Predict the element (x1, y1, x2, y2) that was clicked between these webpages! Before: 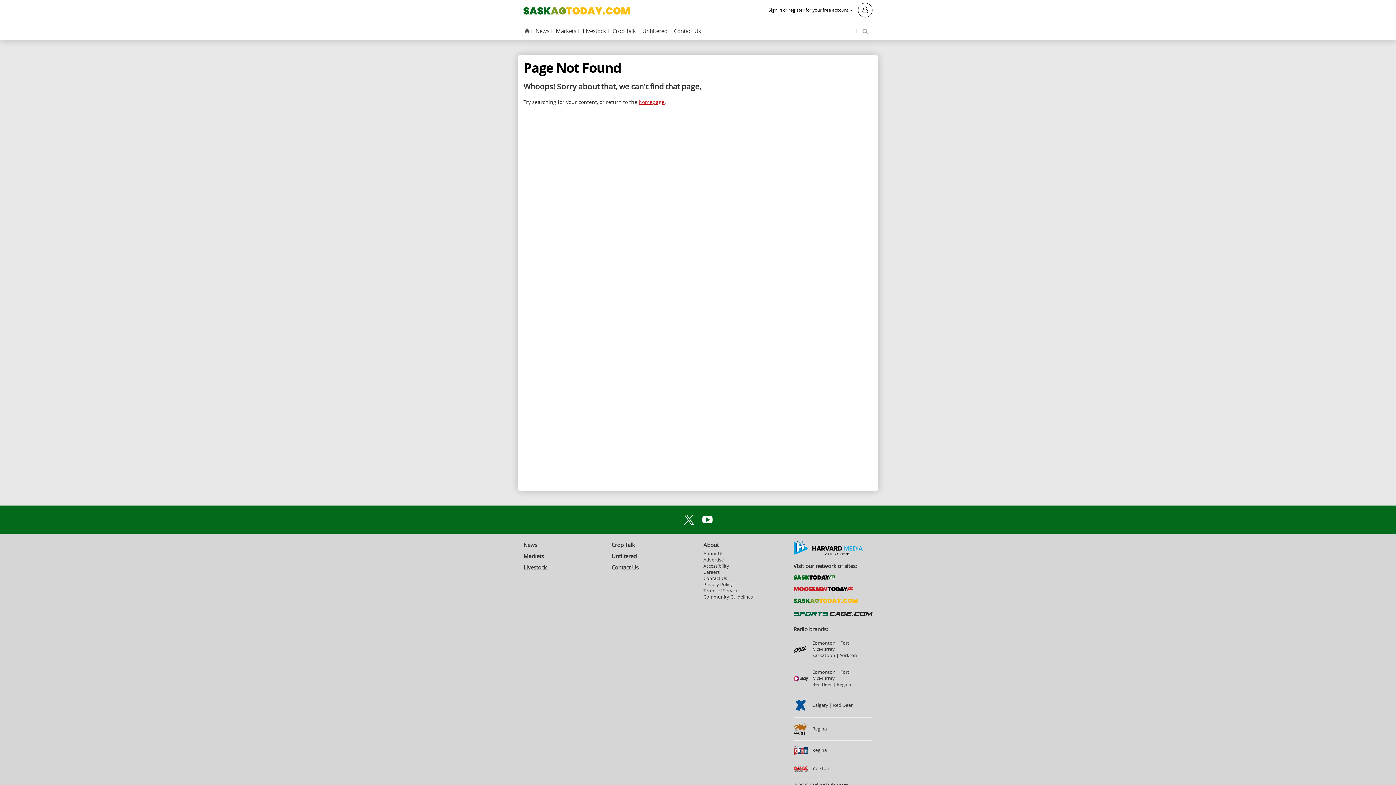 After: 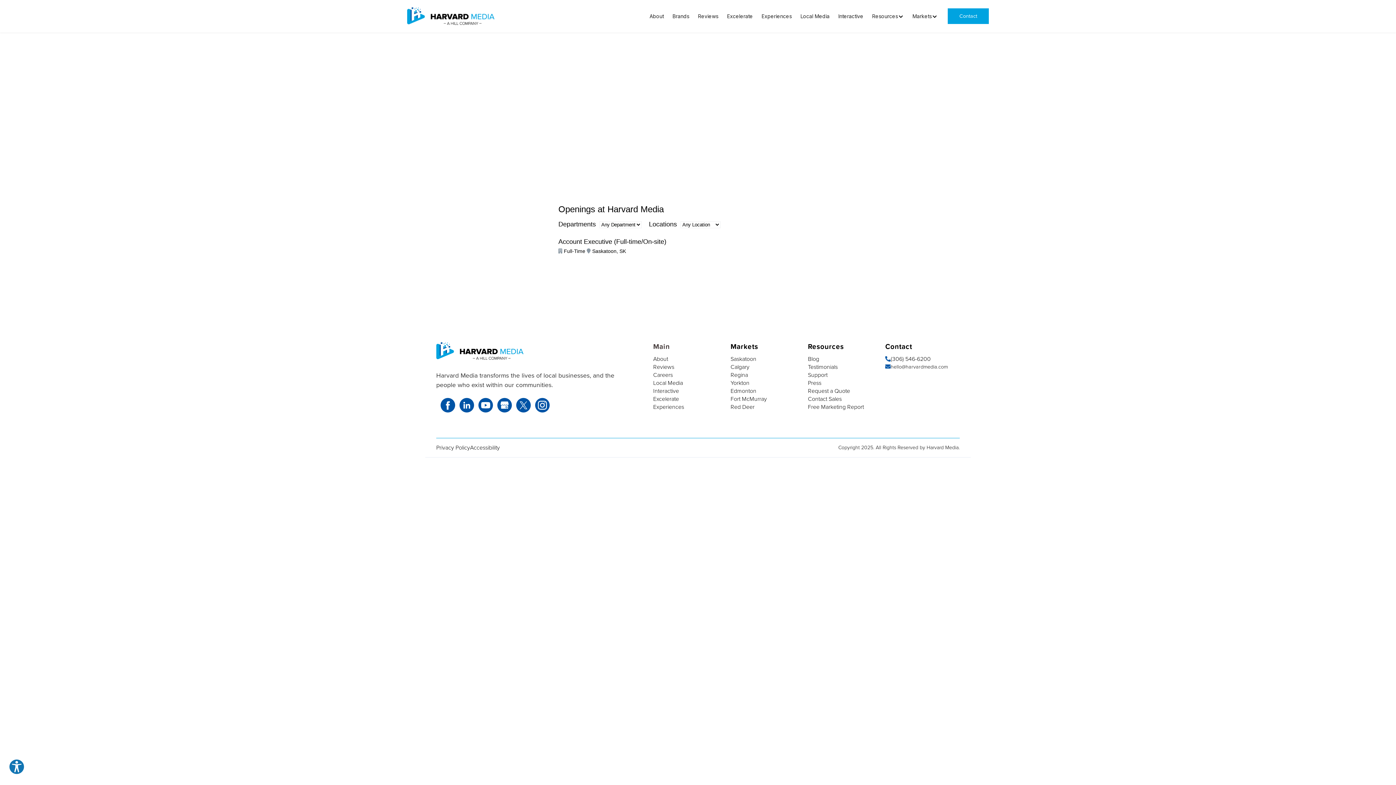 Action: bbox: (703, 569, 720, 575) label: Careers